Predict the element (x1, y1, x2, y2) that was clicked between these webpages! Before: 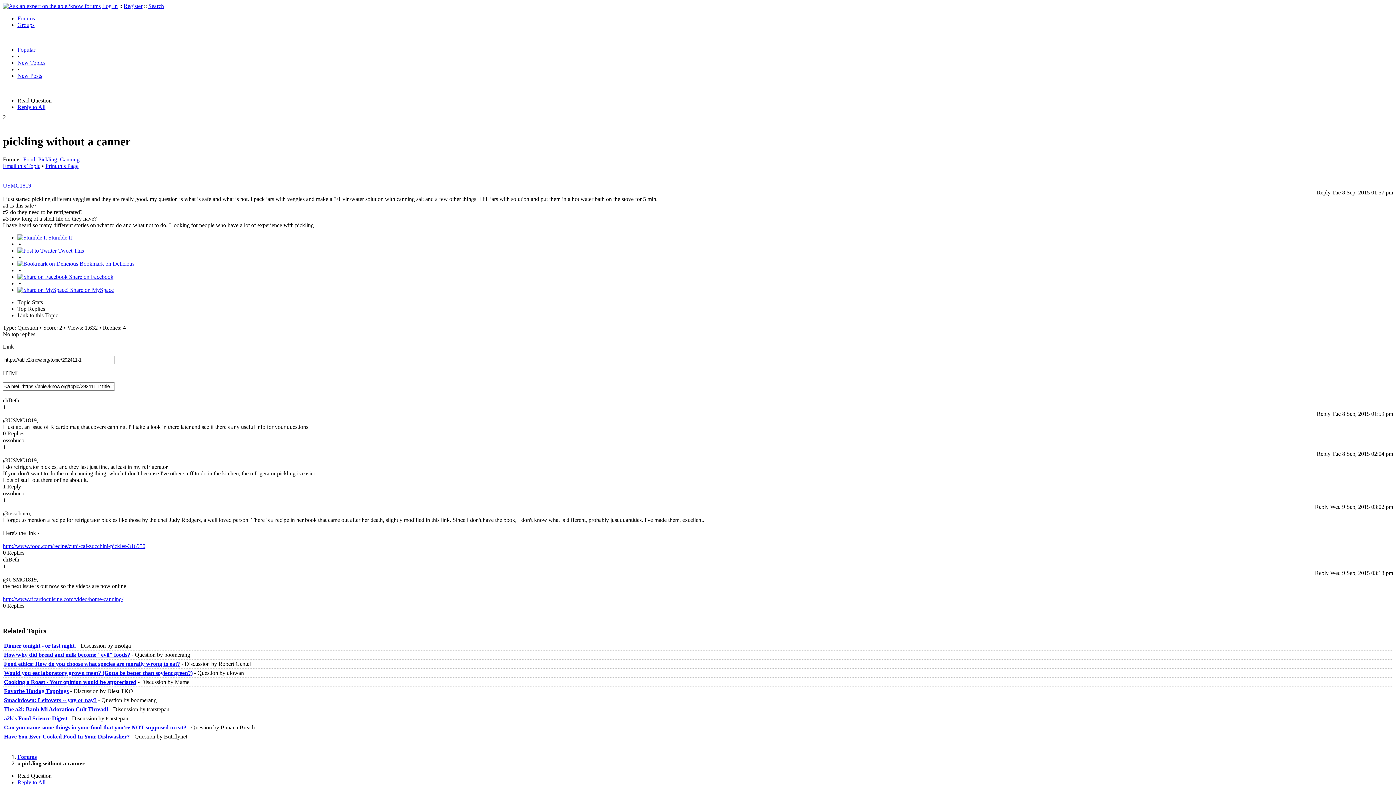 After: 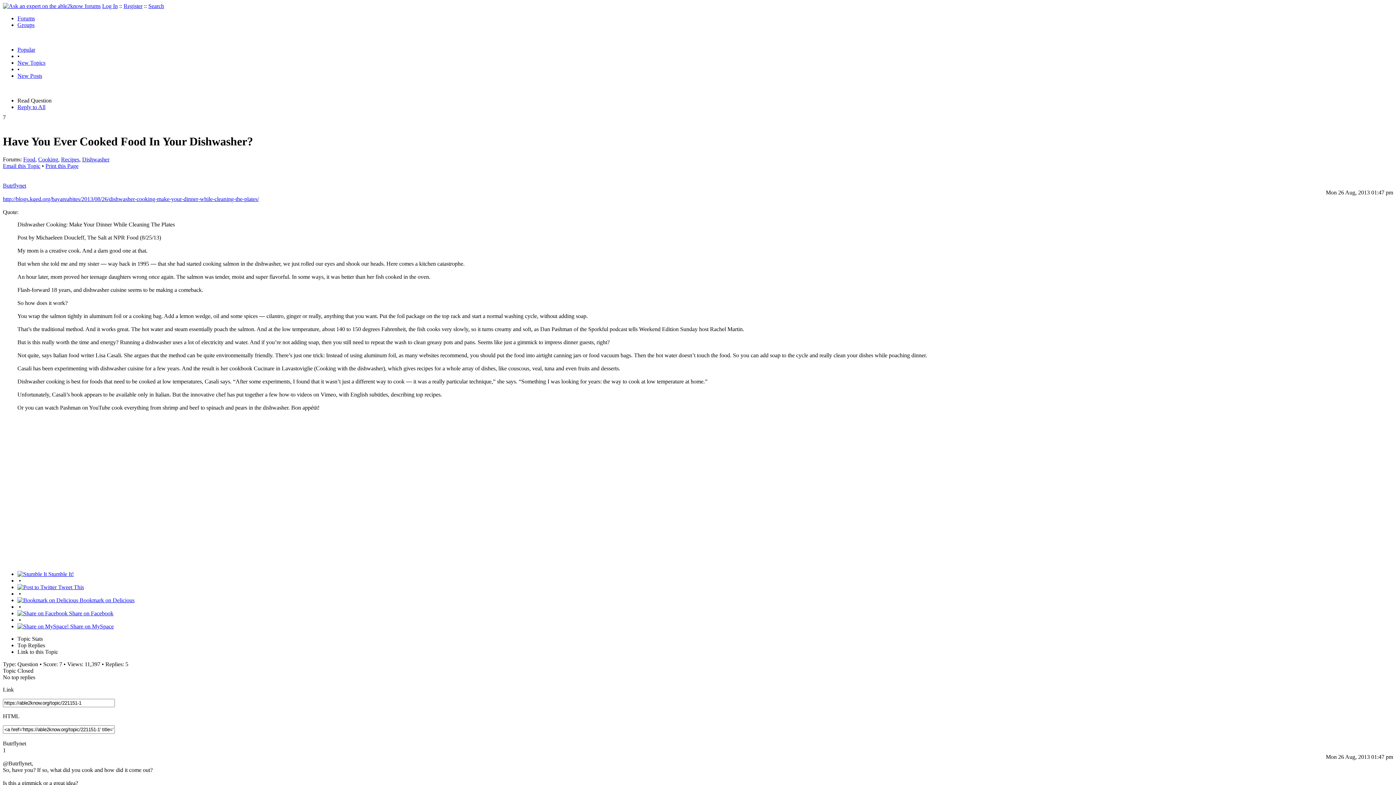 Action: label: Have You Ever Cooked Food In Your Dishwasher? bbox: (4, 733, 129, 740)